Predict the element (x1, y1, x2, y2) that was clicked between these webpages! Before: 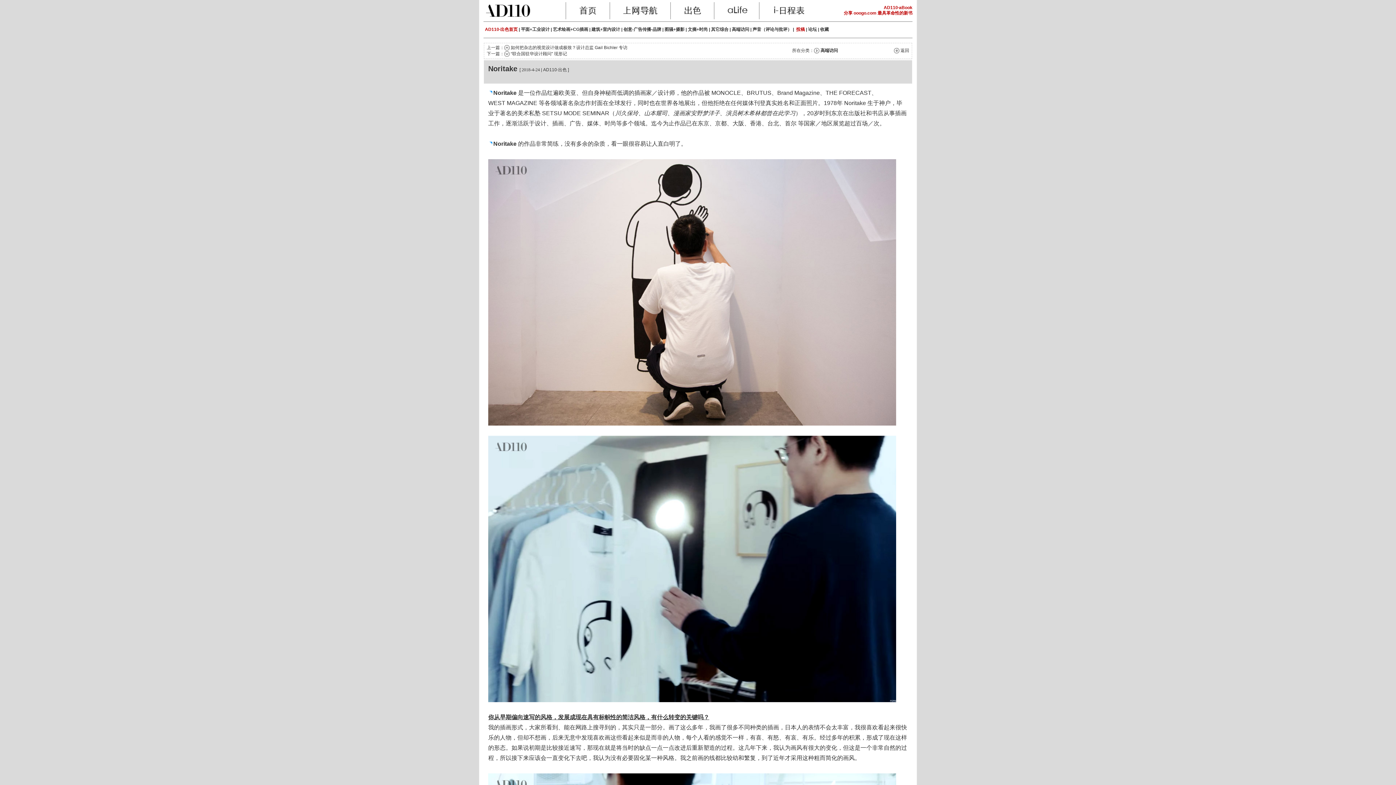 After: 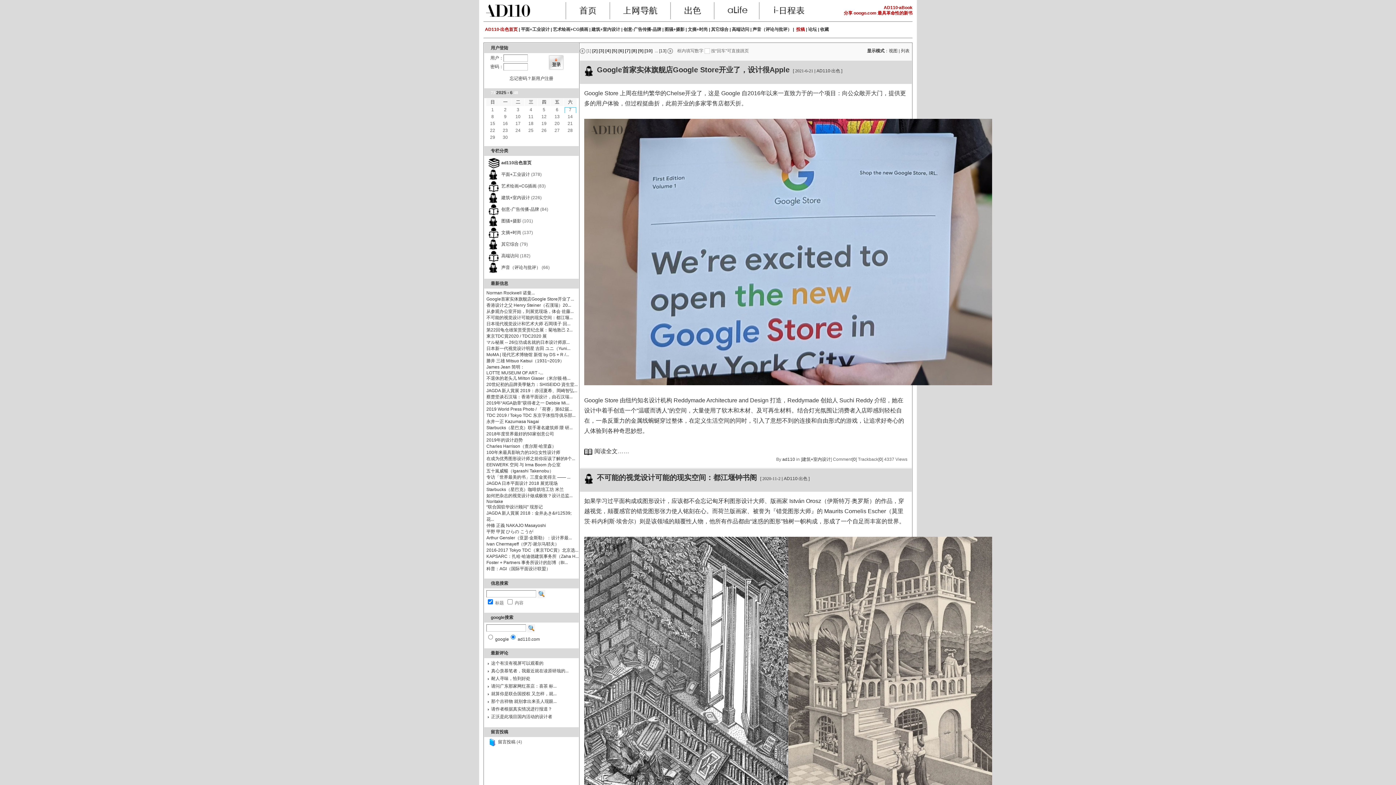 Action: label: 建筑+室内设计 bbox: (591, 26, 620, 32)